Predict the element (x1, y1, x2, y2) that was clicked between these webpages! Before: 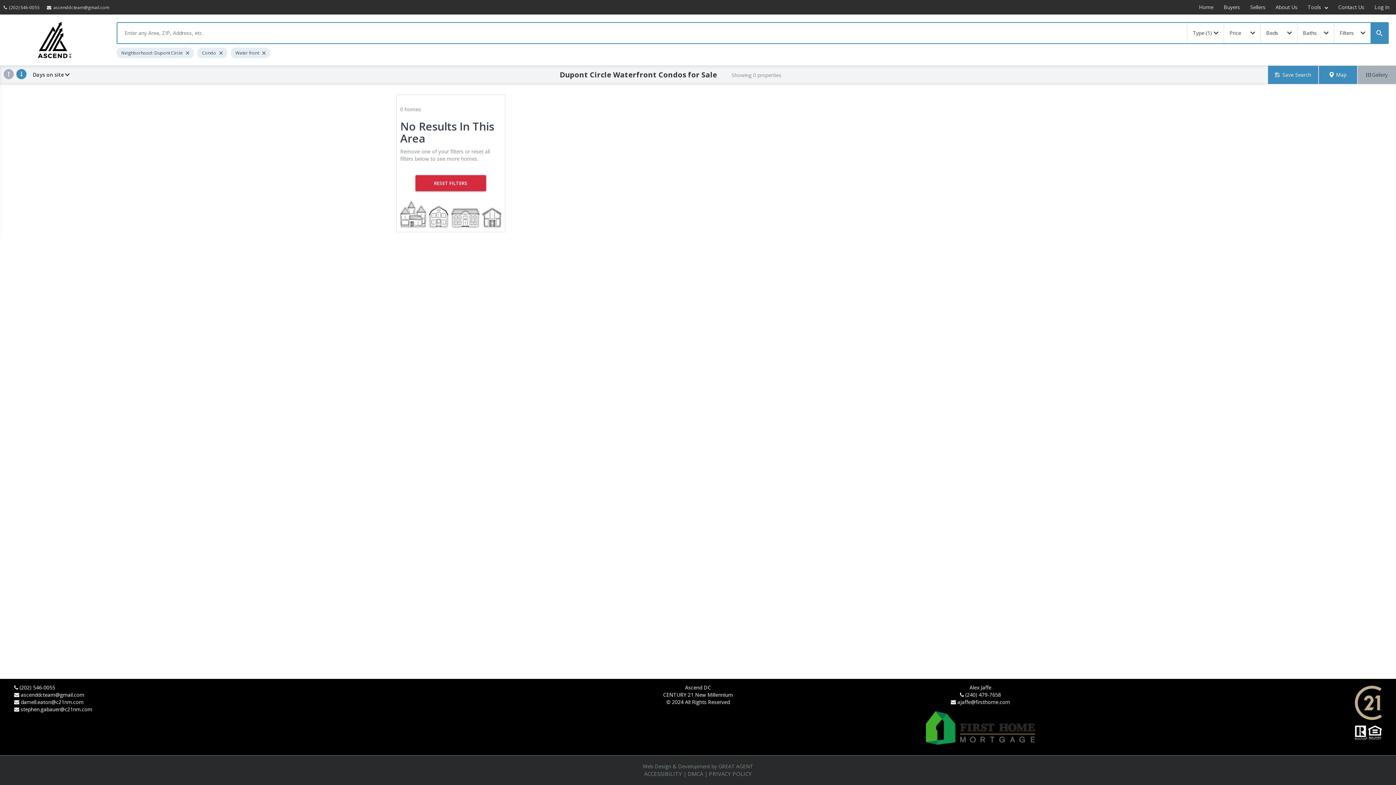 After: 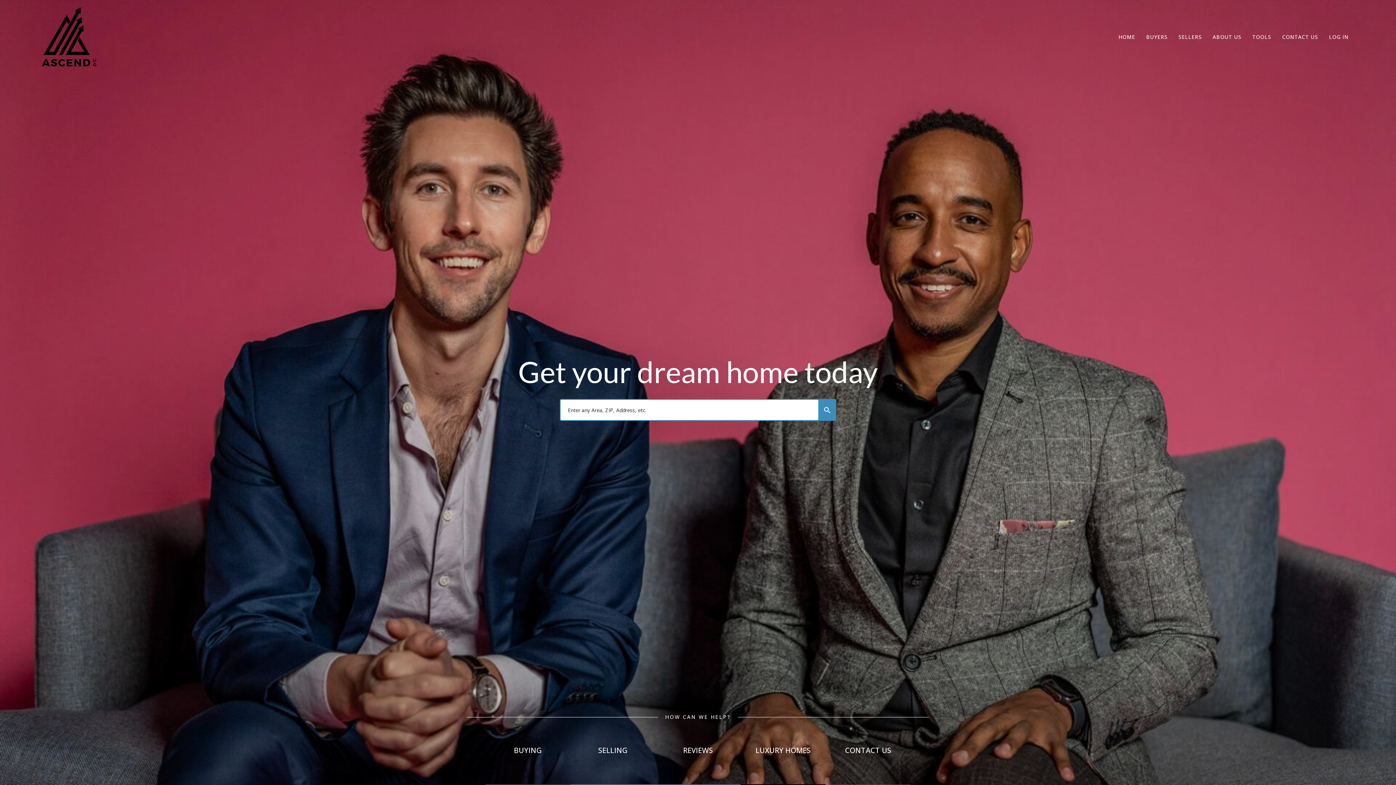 Action: bbox: (7, 21, 102, 58)